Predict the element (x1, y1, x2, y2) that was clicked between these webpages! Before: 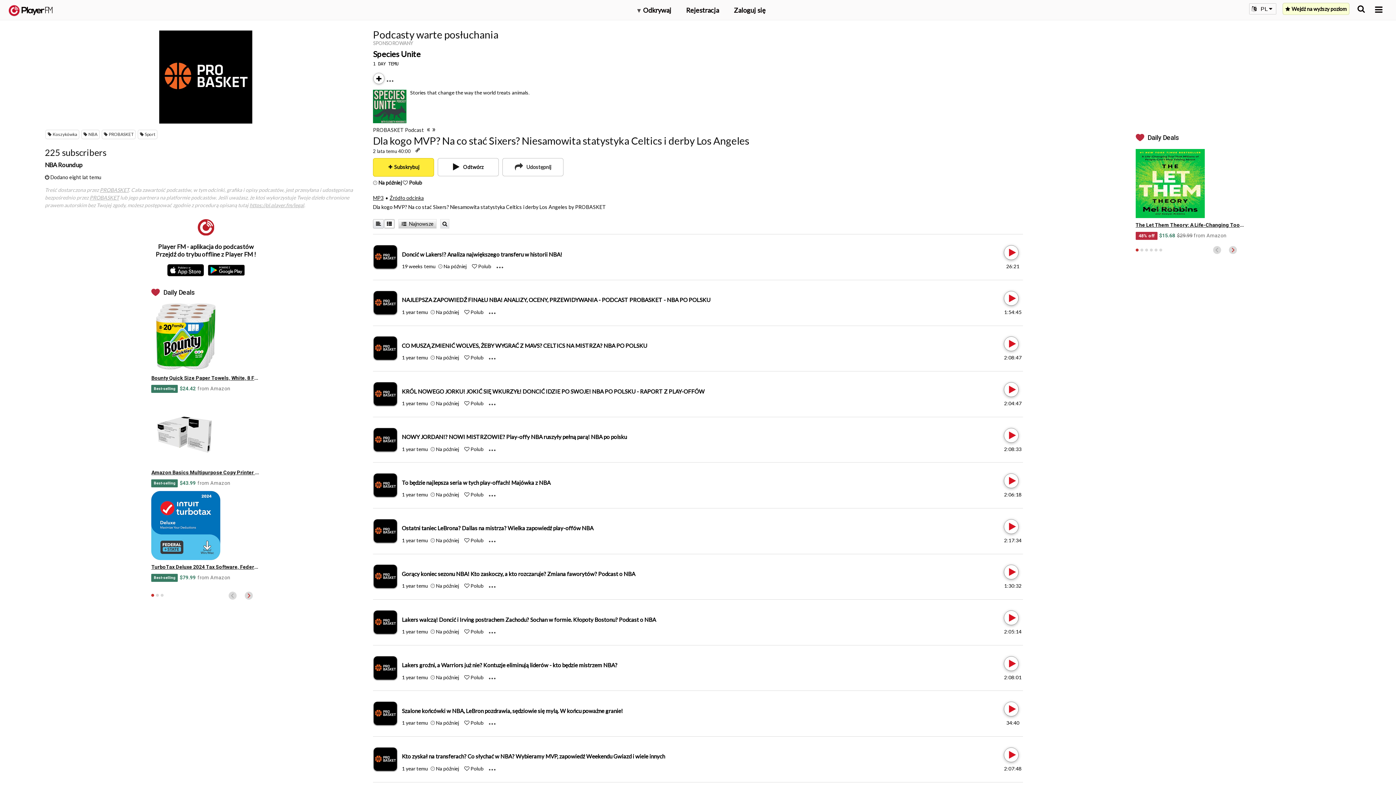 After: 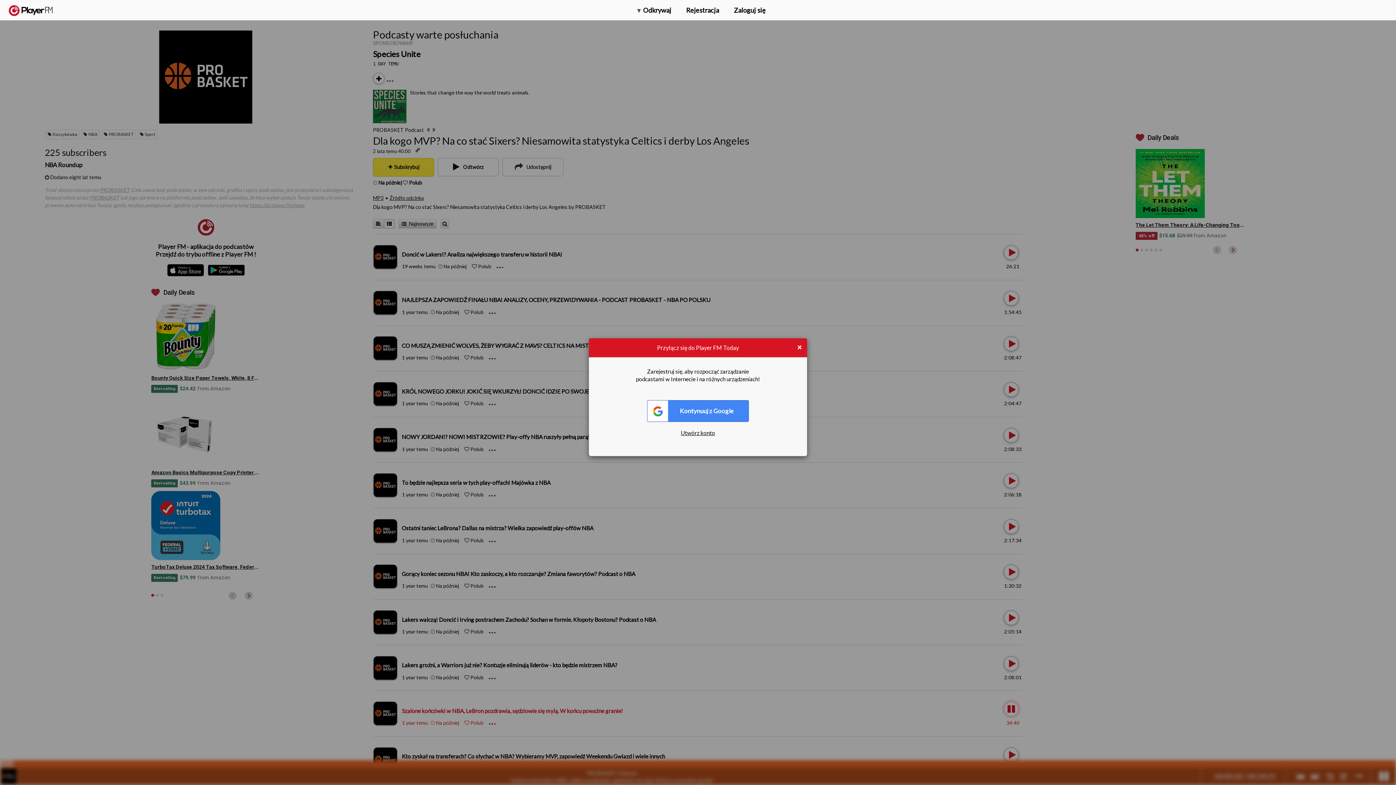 Action: label: Play bbox: (1004, 702, 1017, 716)